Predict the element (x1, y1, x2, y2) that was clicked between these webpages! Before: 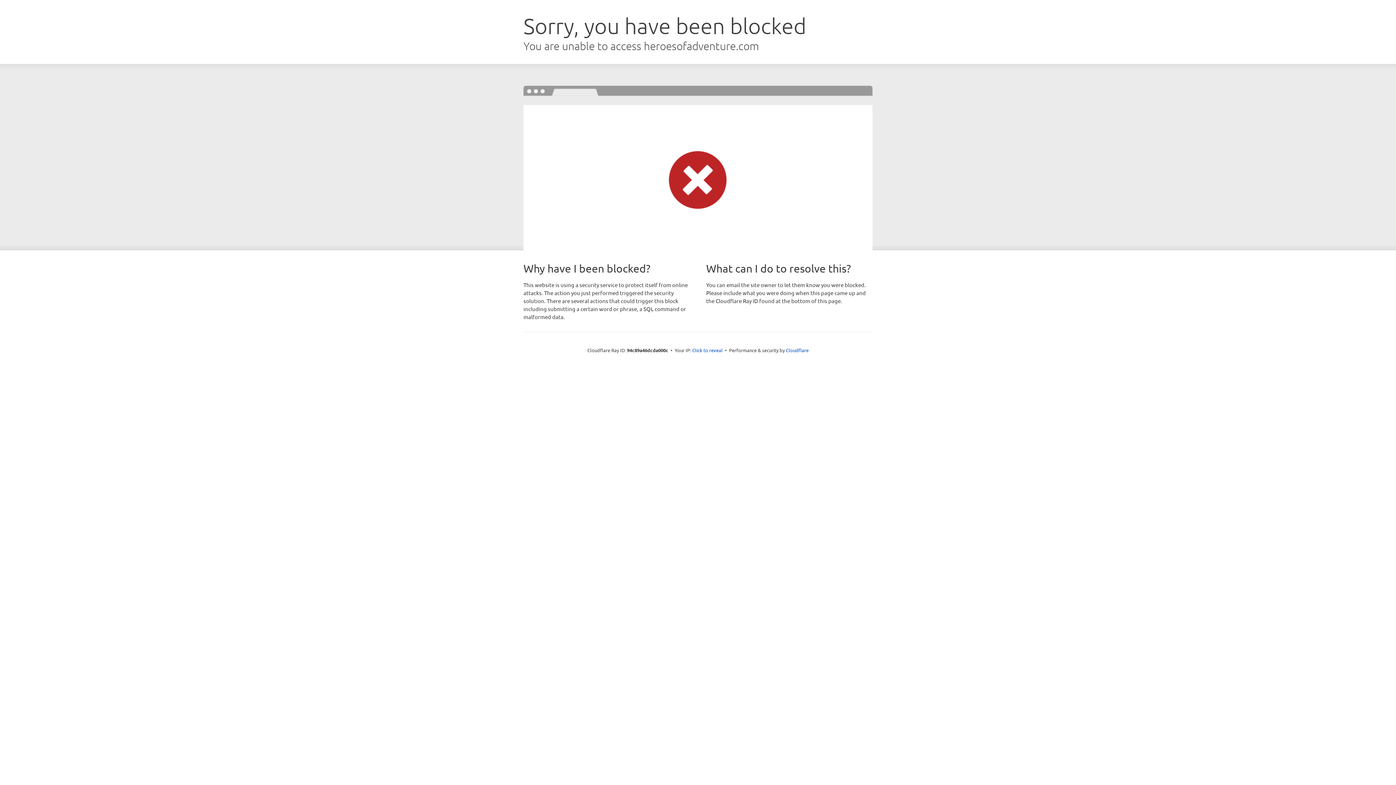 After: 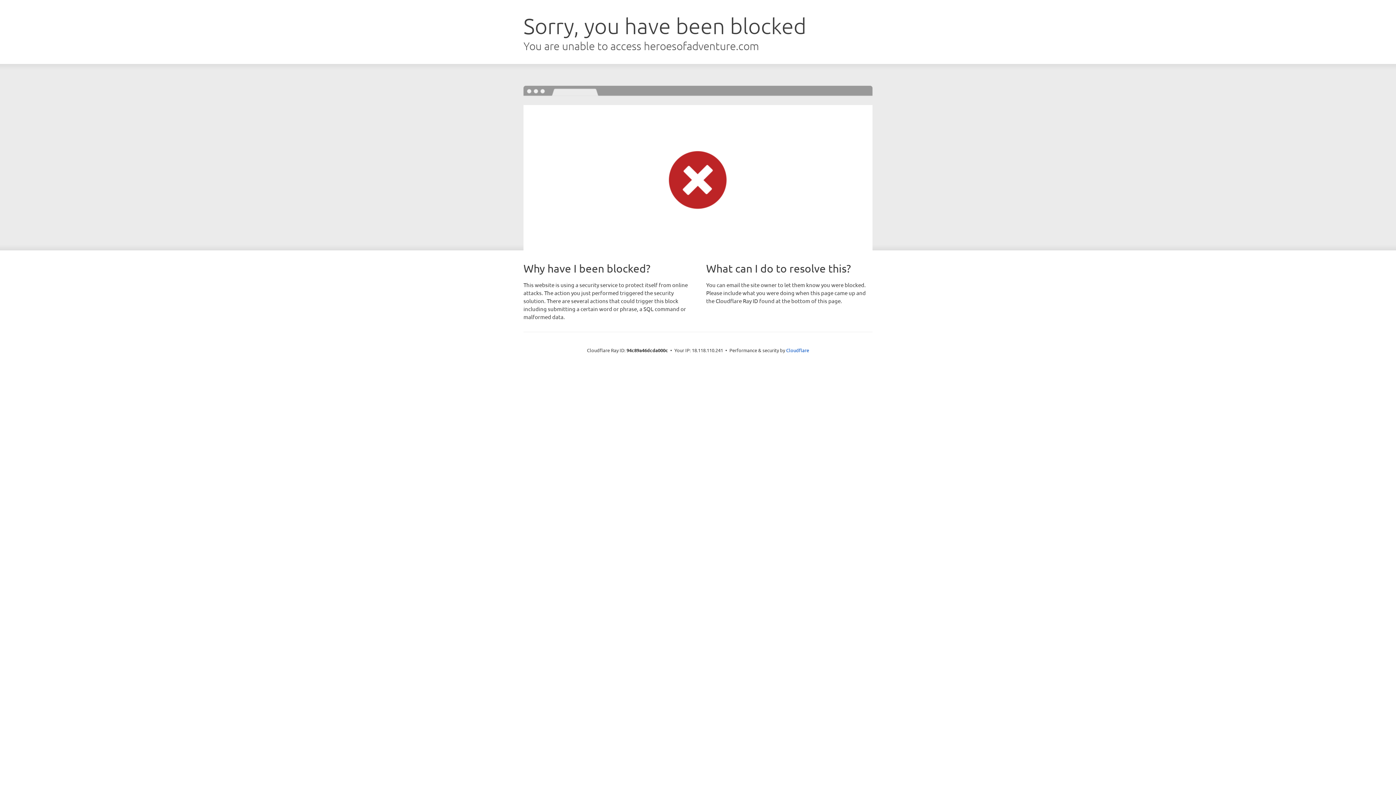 Action: label: Click to reveal bbox: (692, 346, 722, 353)